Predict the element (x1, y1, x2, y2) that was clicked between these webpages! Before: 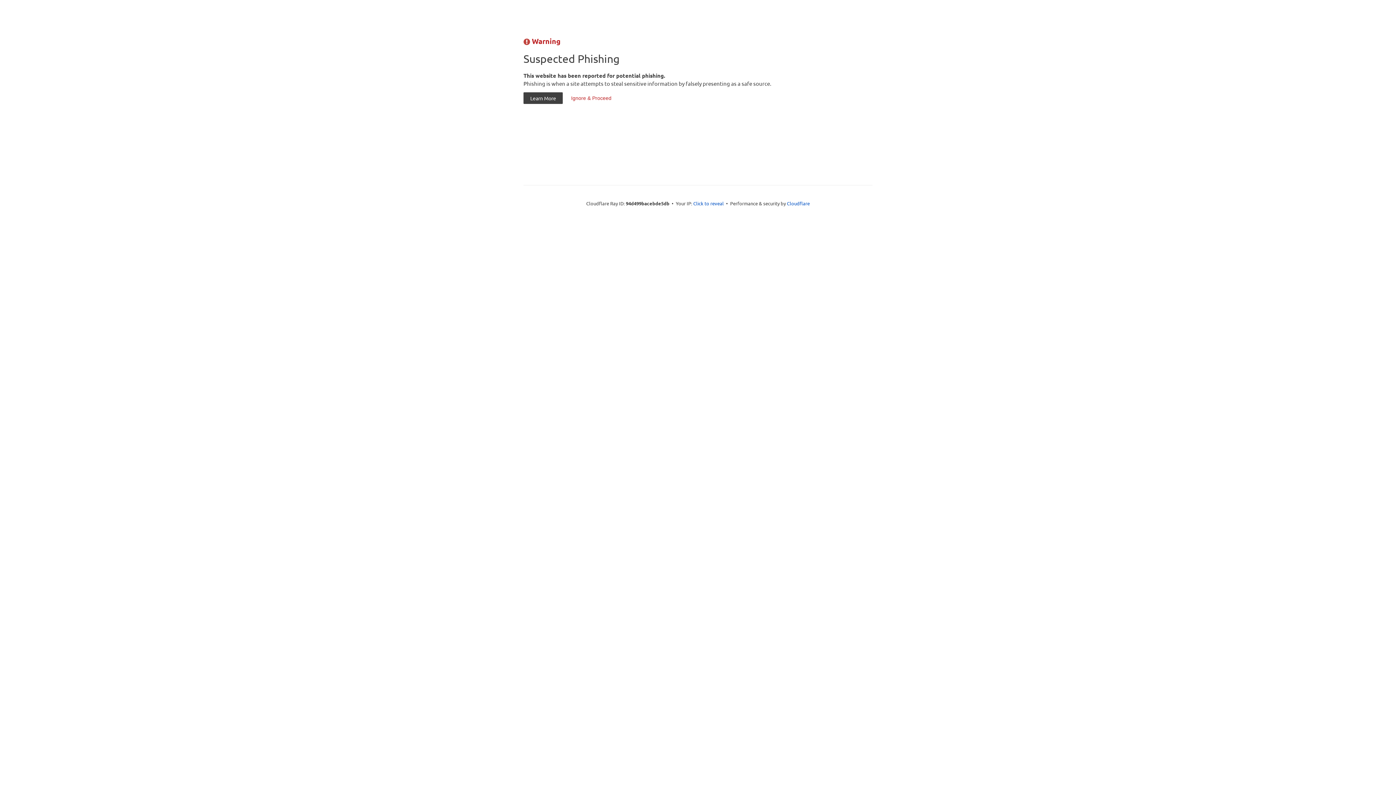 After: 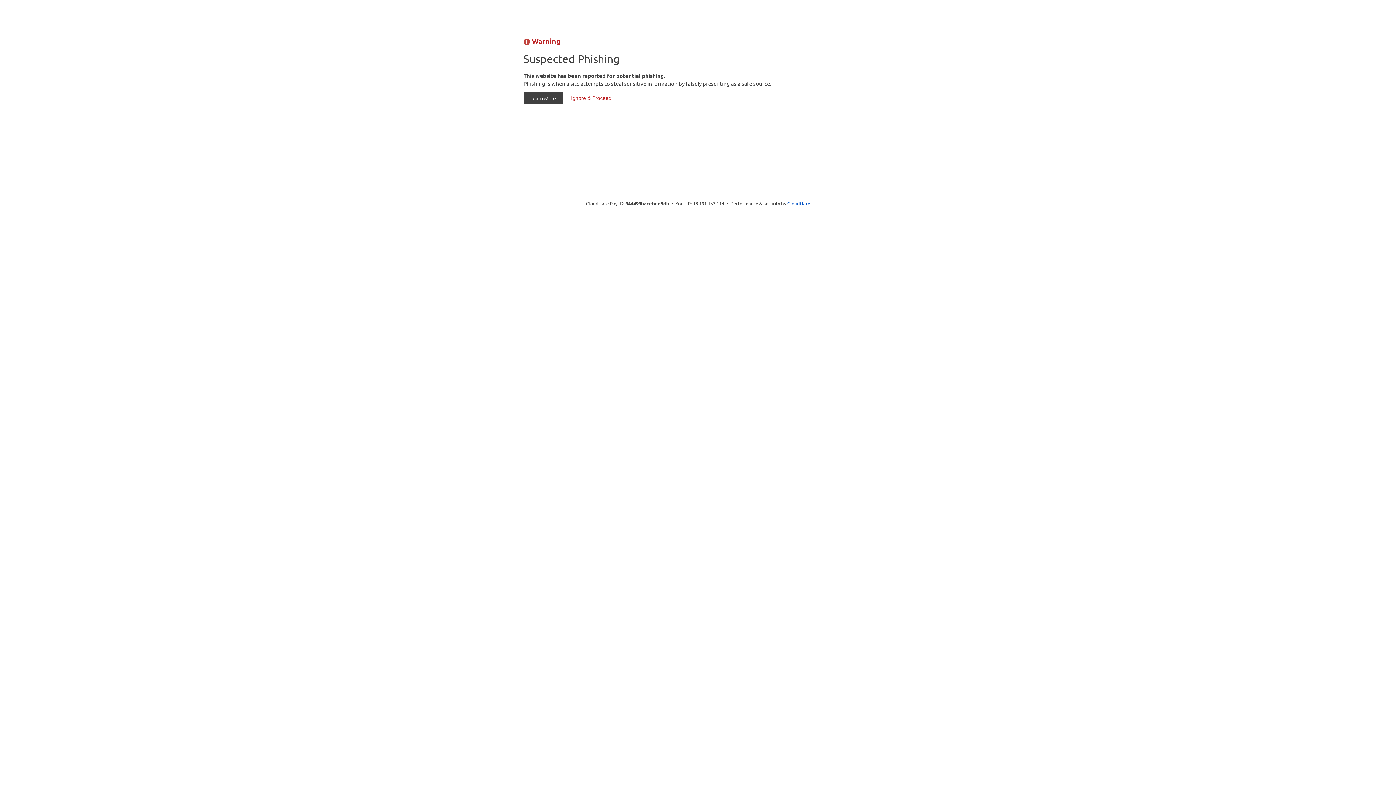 Action: bbox: (693, 199, 724, 206) label: Click to reveal